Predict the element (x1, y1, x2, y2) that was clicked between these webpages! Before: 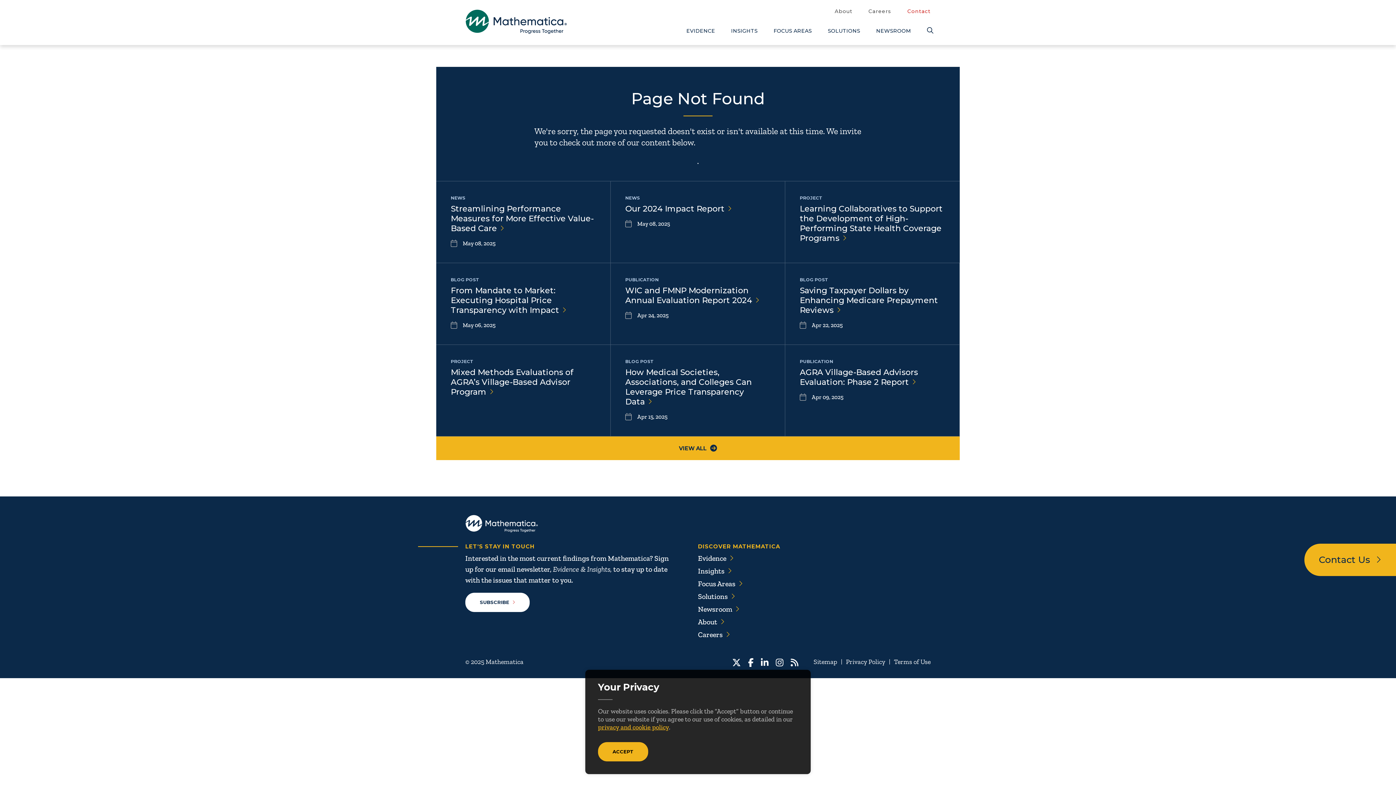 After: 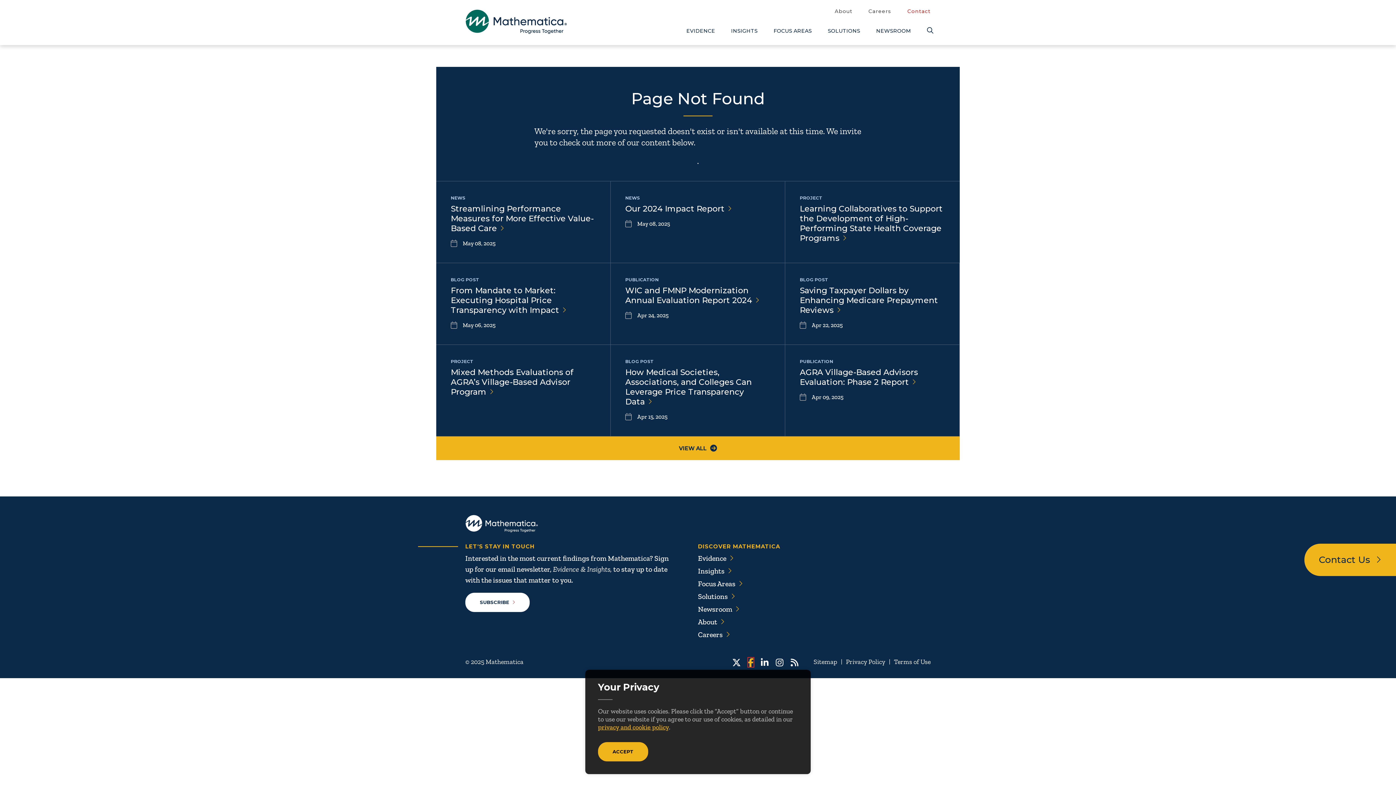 Action: label: Facebook bbox: (748, 658, 753, 666)